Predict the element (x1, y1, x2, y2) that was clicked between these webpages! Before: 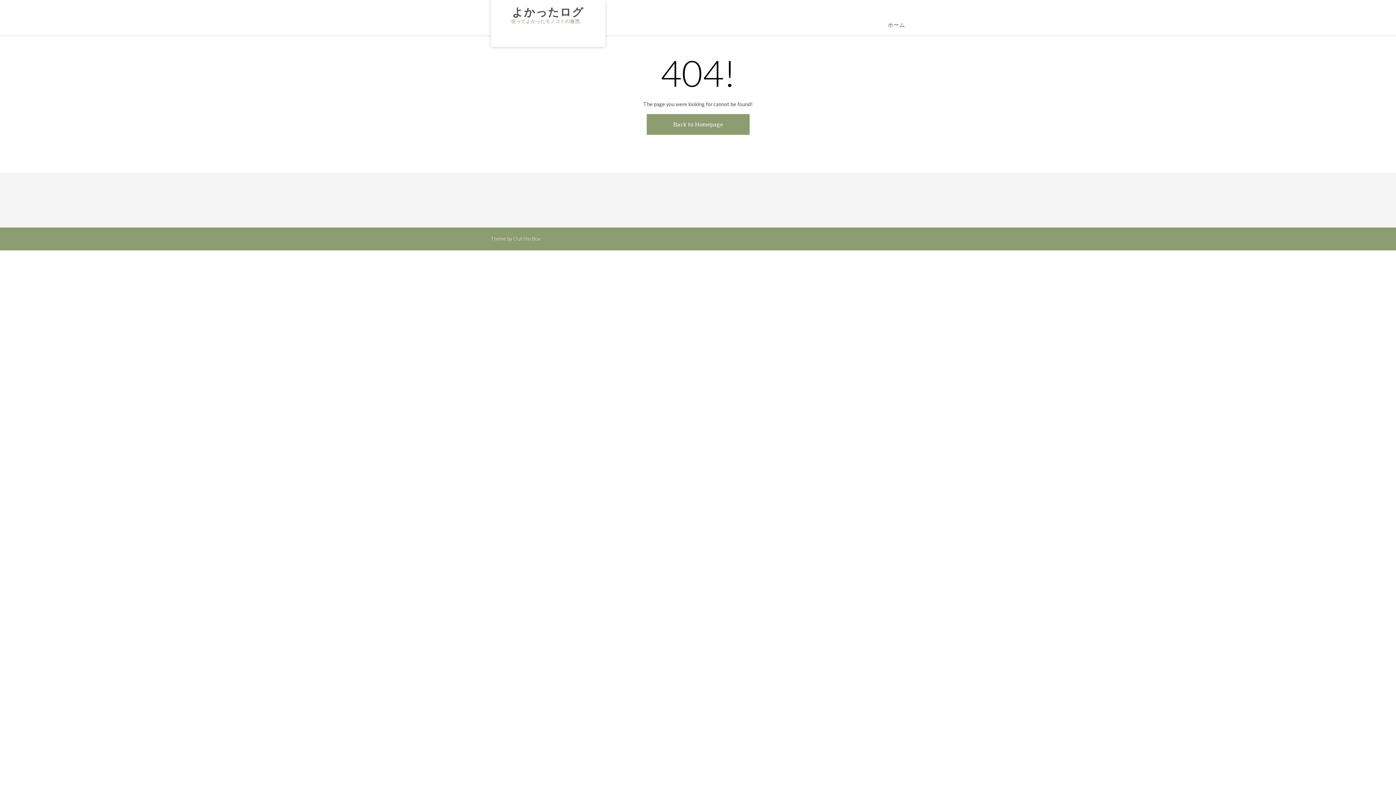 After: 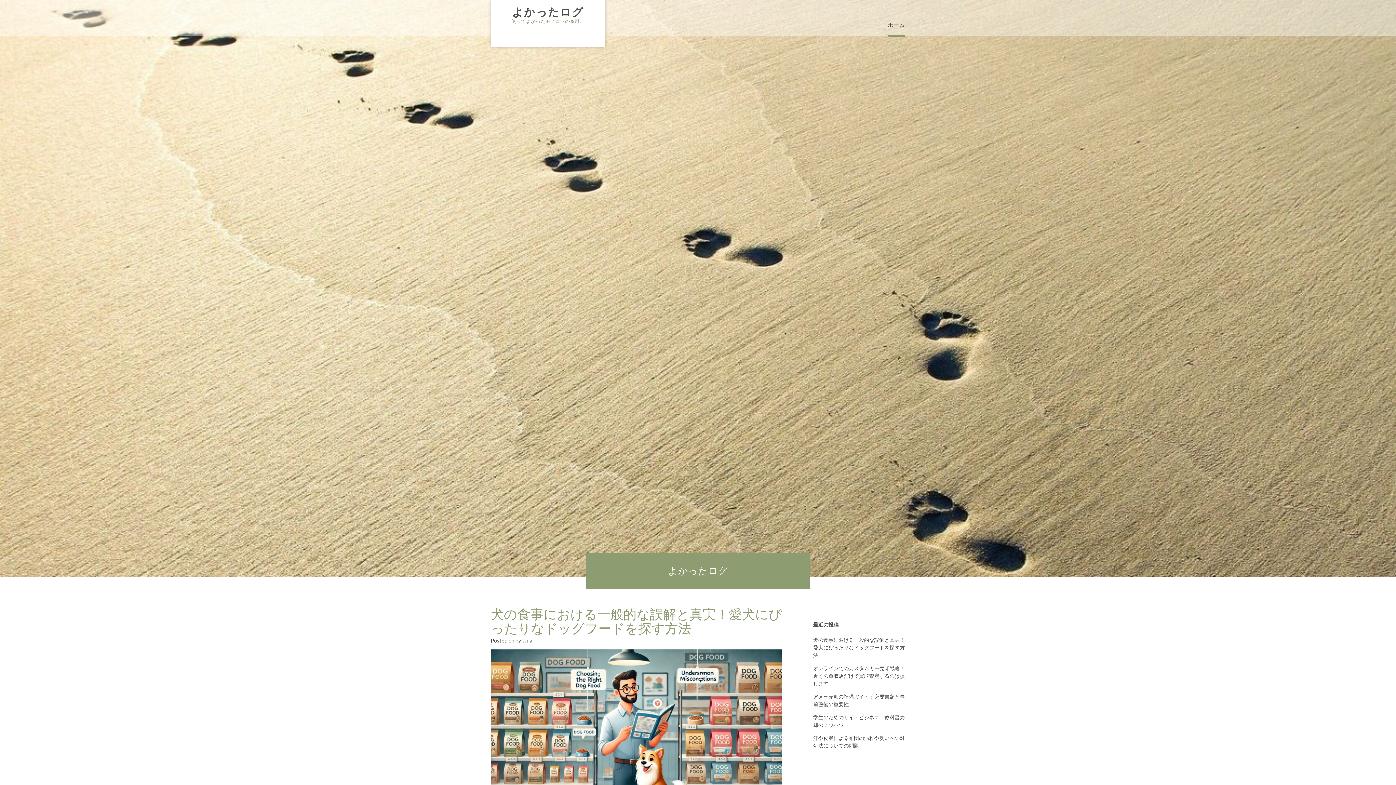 Action: label: よかったログ bbox: (511, 6, 584, 17)